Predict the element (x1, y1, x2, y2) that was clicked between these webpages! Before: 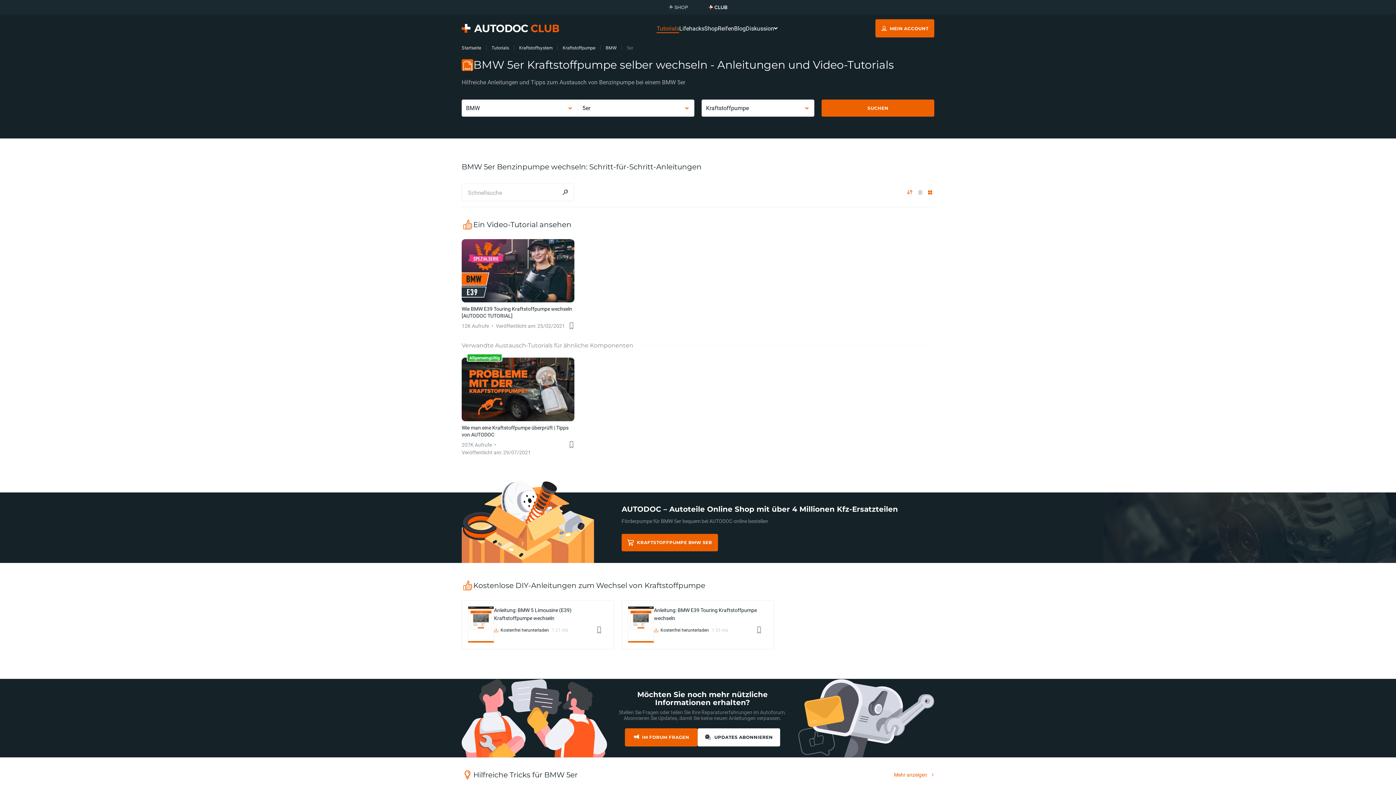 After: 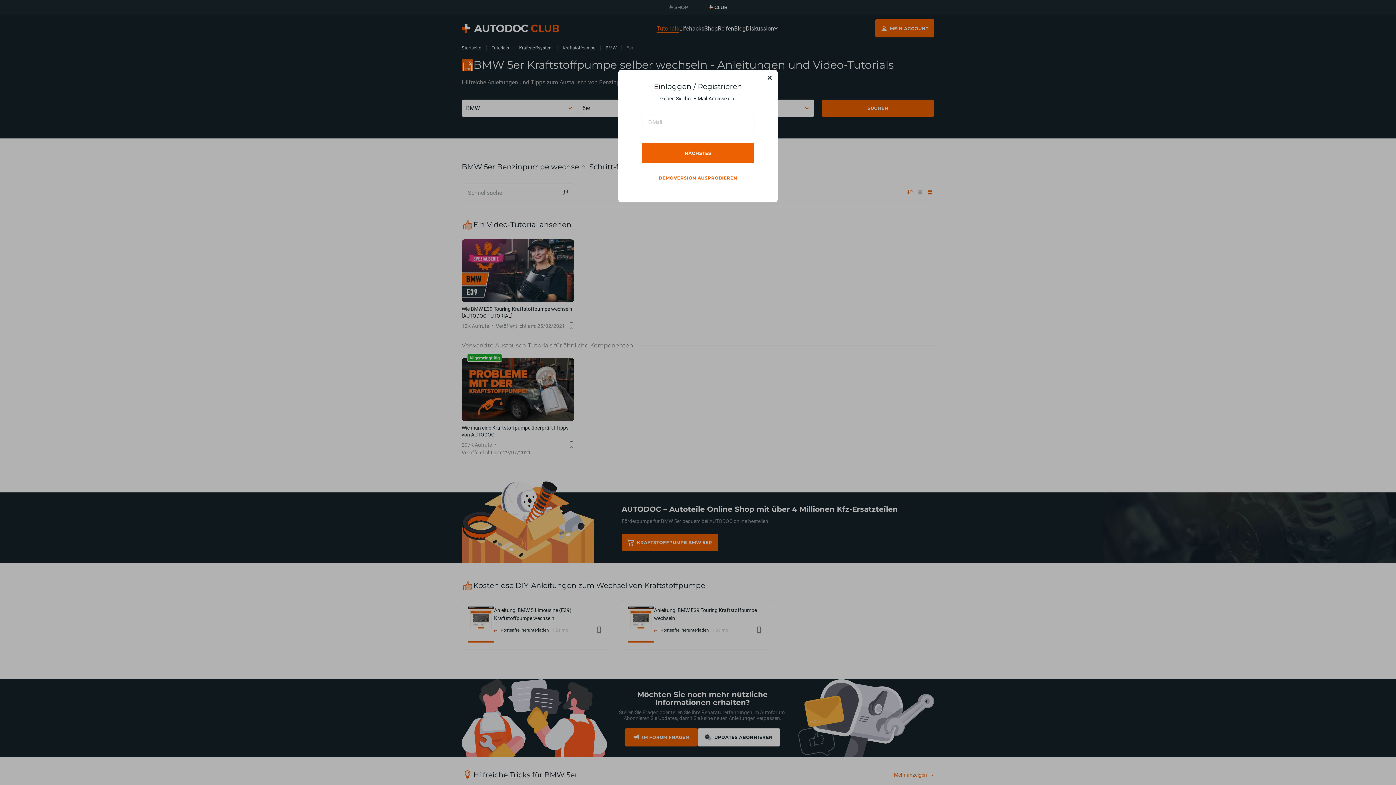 Action: bbox: (875, 19, 934, 37) label: MEIN ACCOUNT